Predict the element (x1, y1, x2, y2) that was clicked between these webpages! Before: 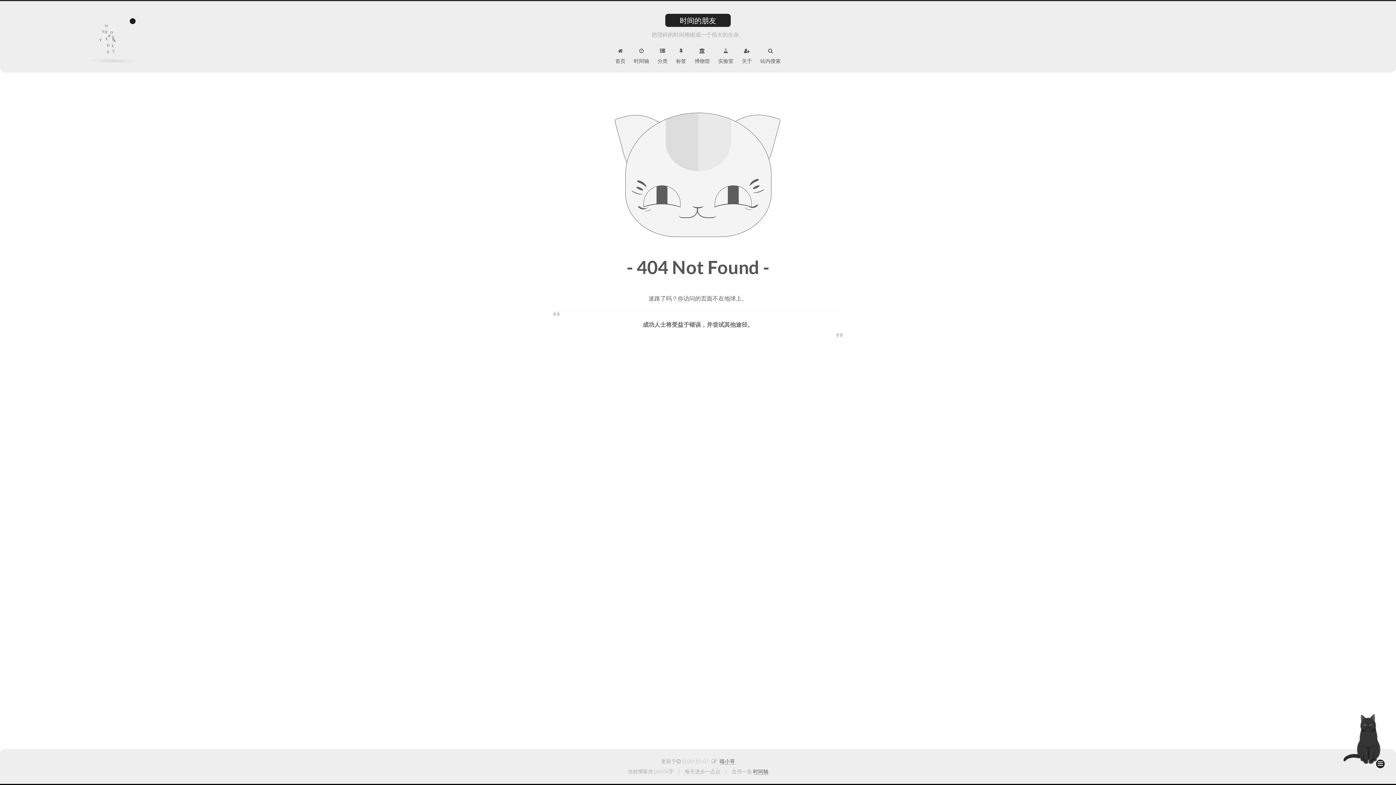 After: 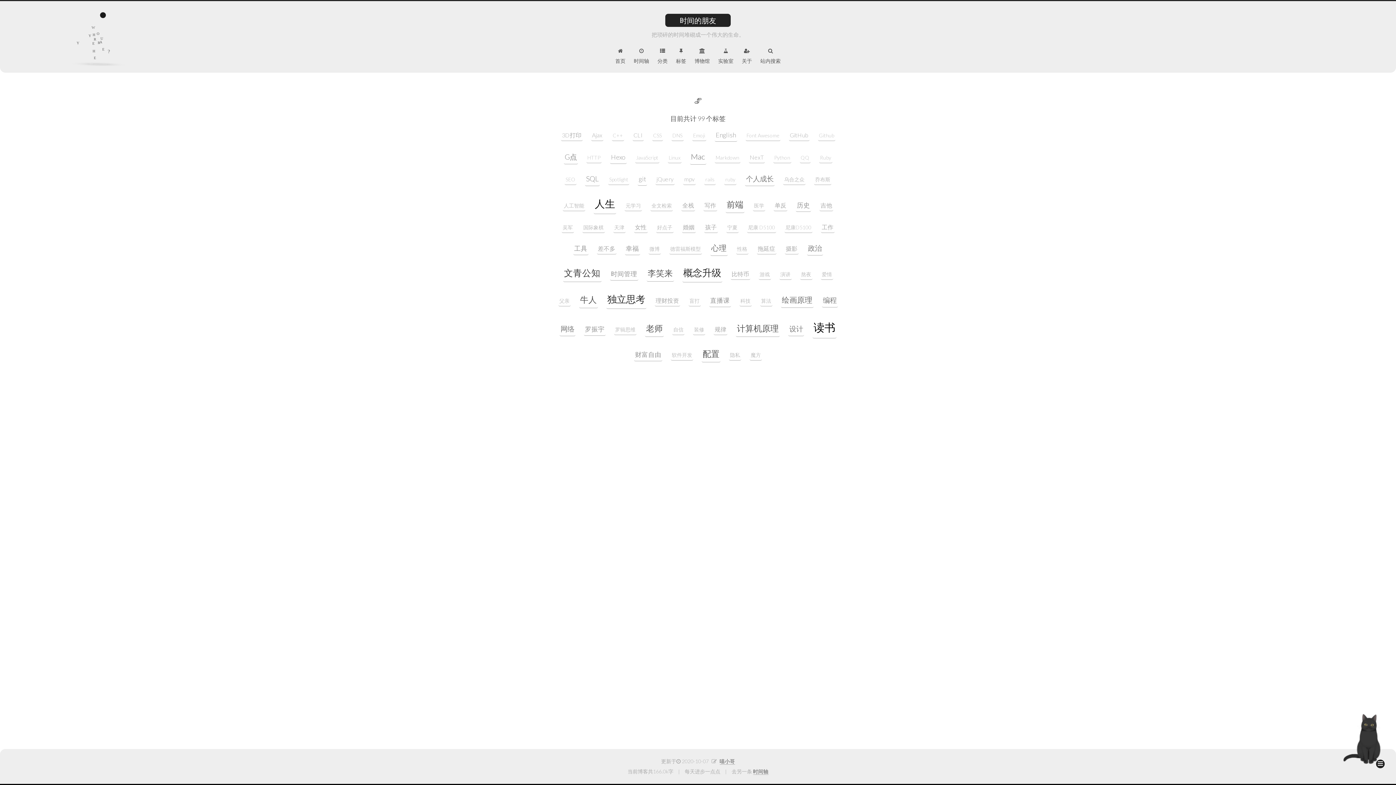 Action: bbox: (676, 45, 686, 66) label: 
标签